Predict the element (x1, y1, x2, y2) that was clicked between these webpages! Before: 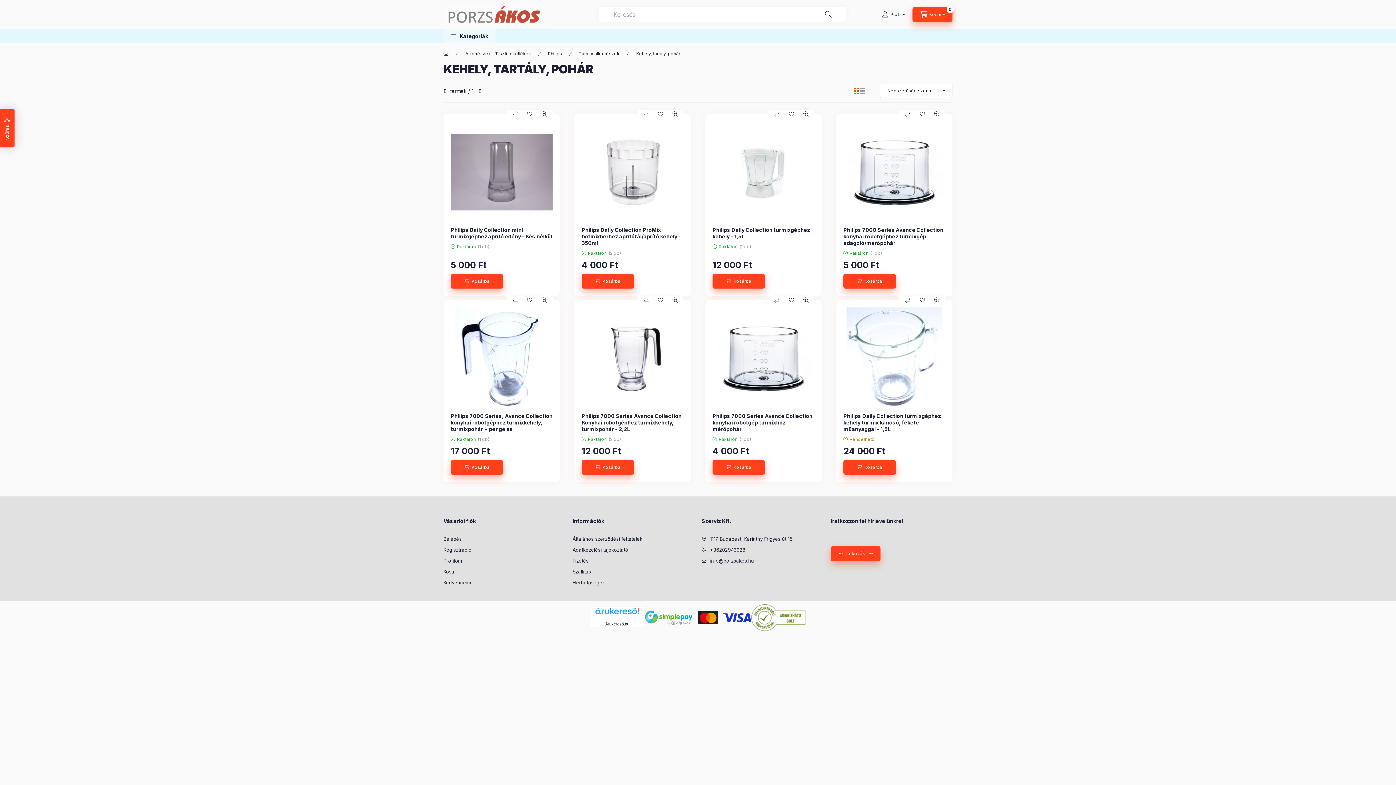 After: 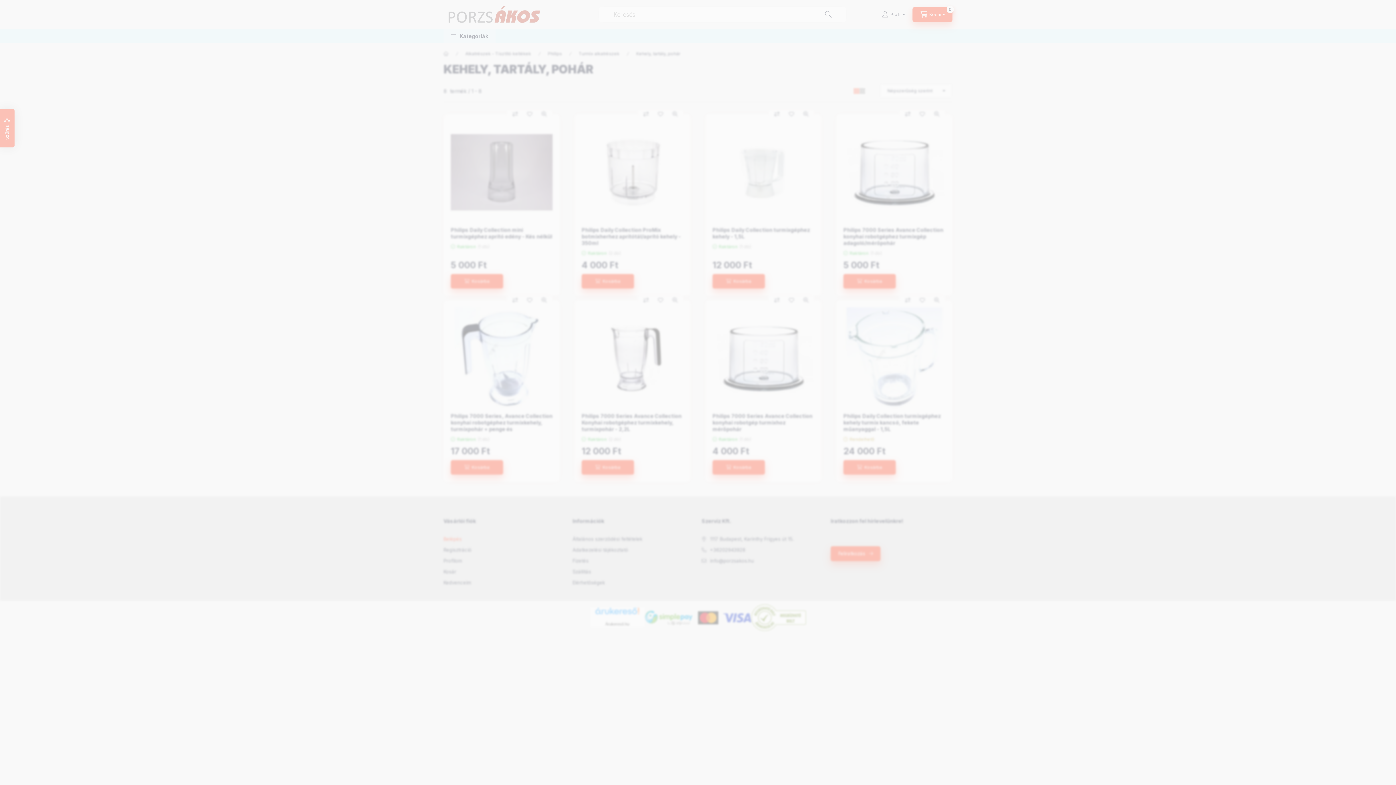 Action: label: Belépés bbox: (443, 536, 461, 542)